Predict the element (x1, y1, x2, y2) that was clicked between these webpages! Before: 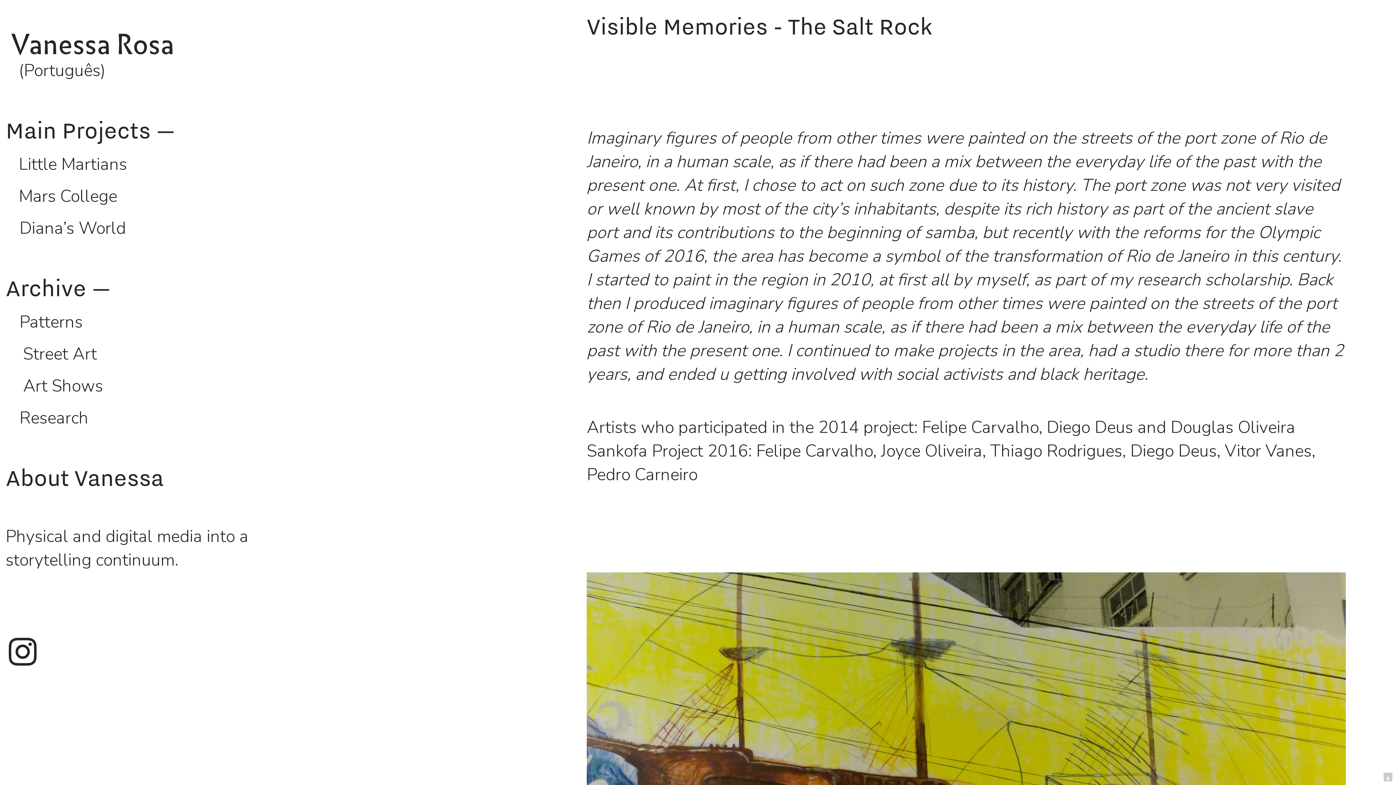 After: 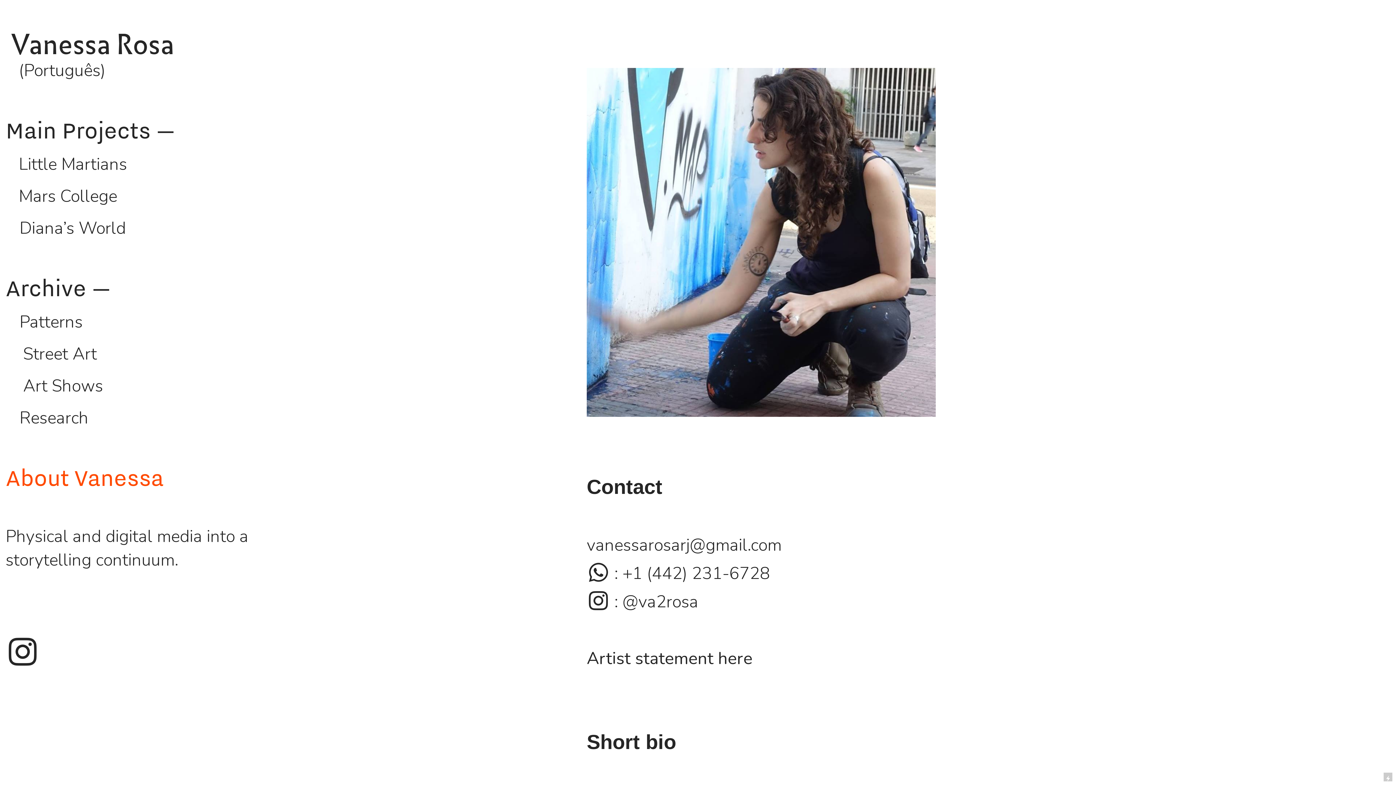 Action: label: About Vanessa bbox: (5, 463, 163, 494)